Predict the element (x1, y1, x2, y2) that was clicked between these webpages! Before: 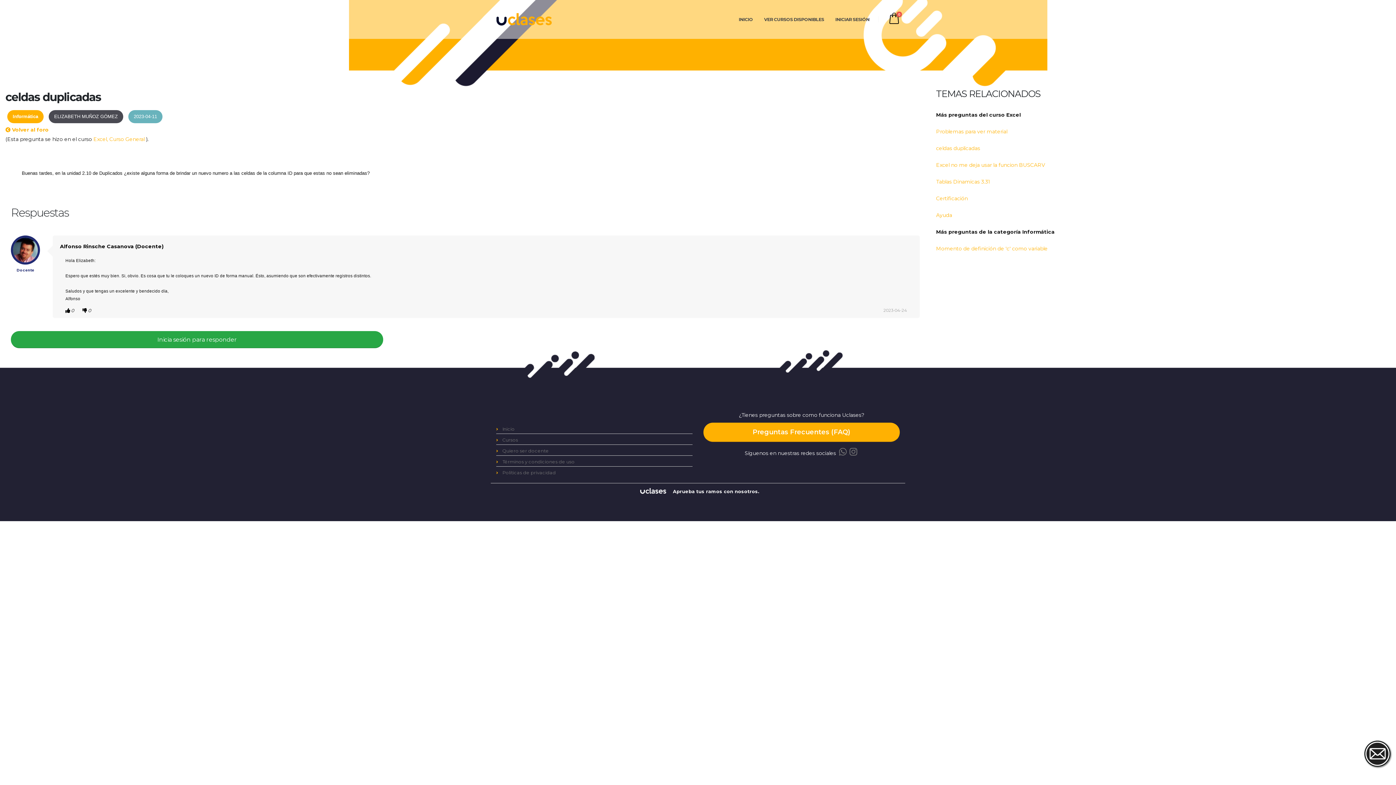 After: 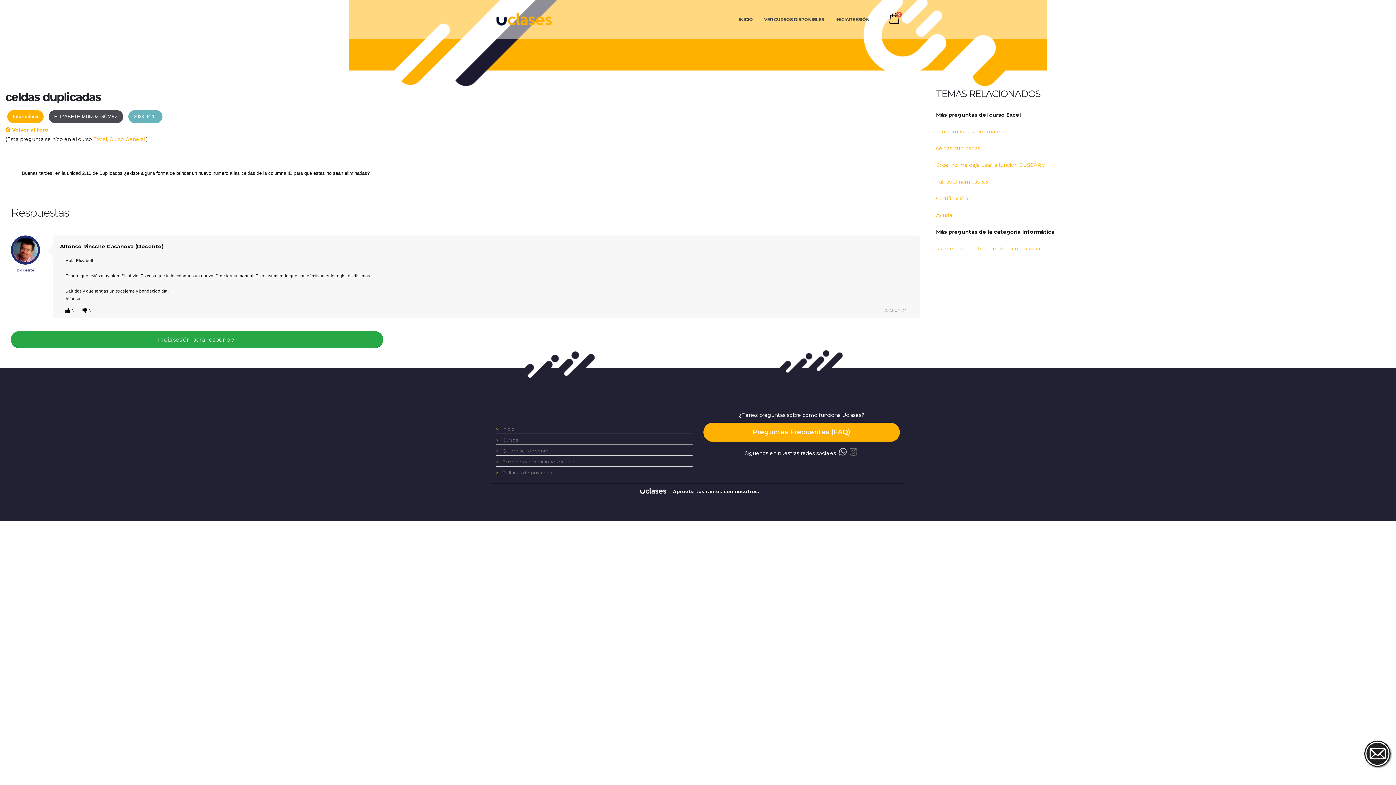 Action: bbox: (839, 450, 846, 456)